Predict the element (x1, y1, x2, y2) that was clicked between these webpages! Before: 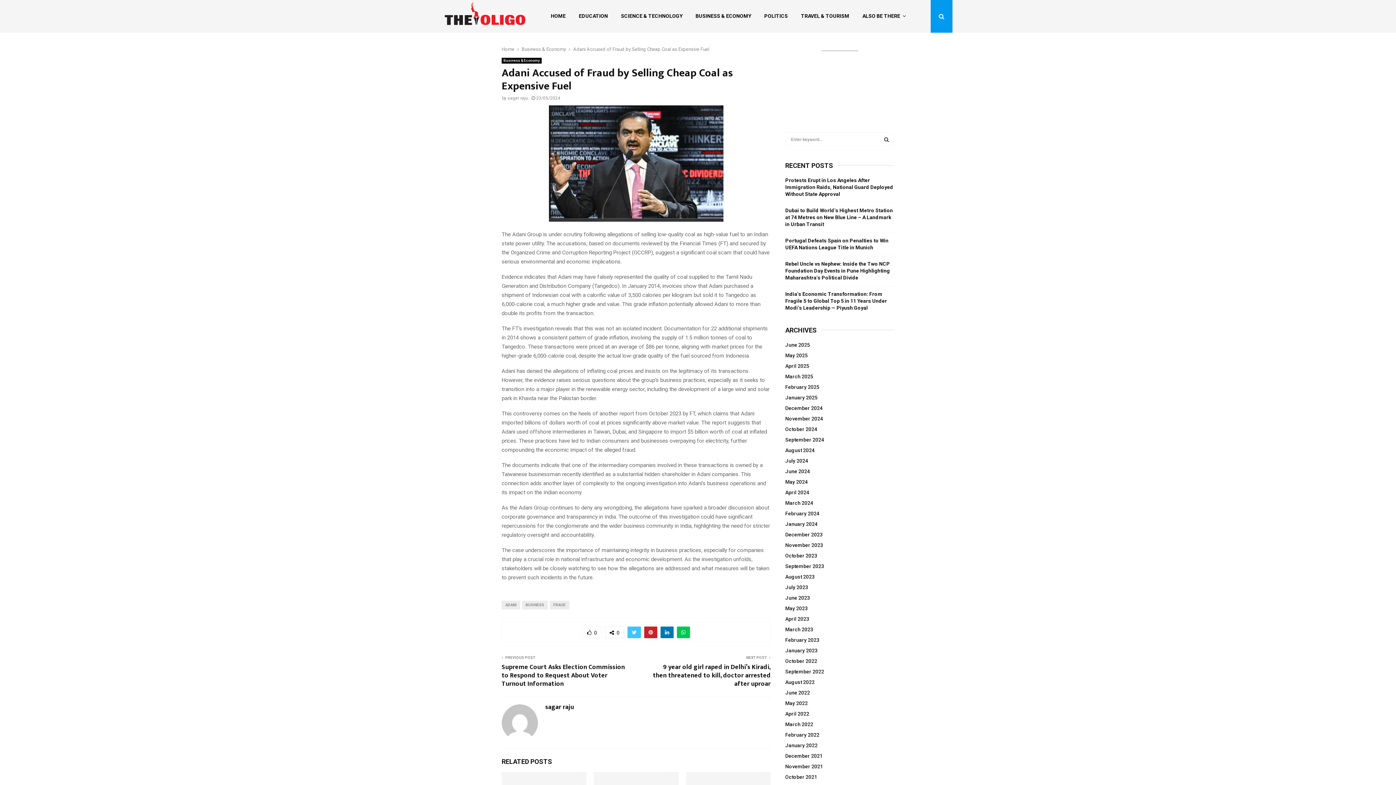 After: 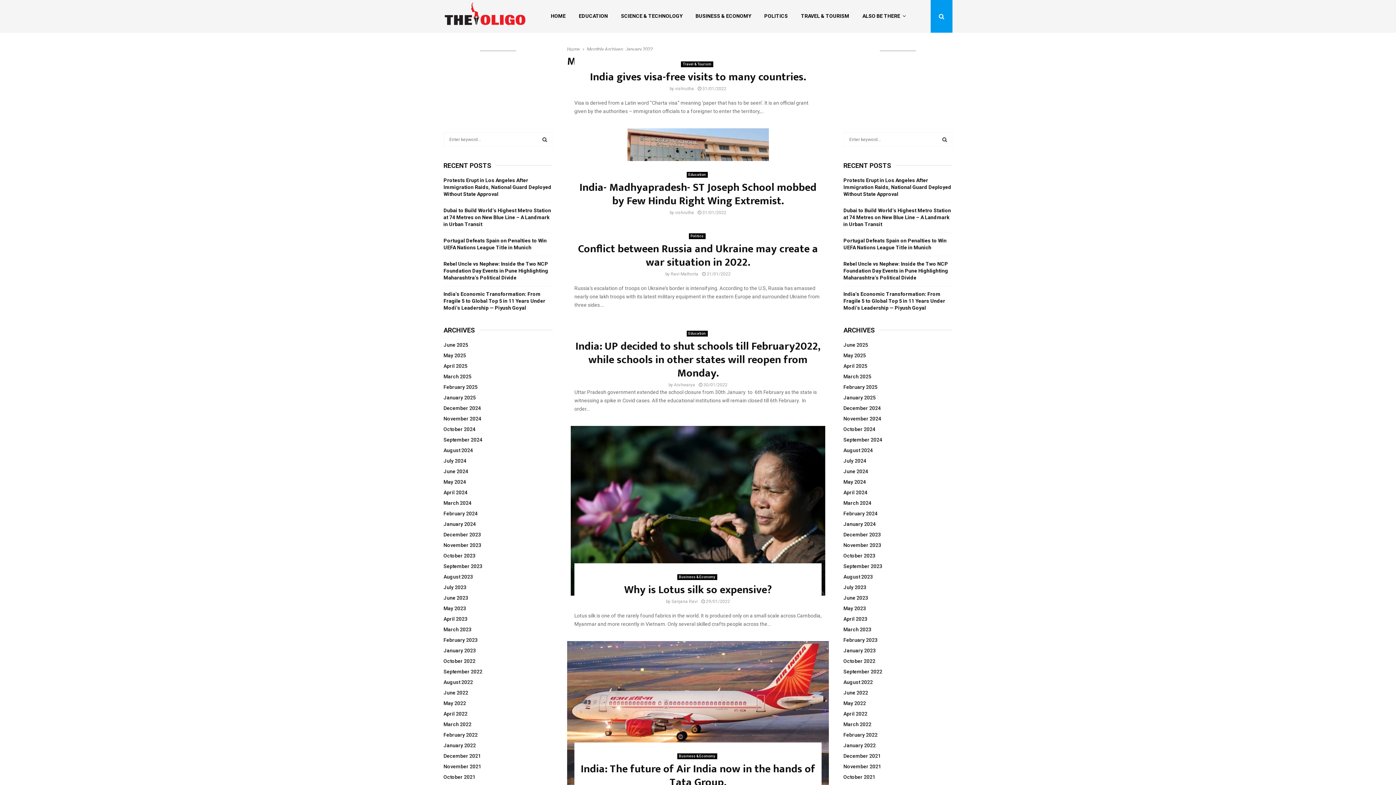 Action: label: January 2022 bbox: (785, 742, 817, 748)